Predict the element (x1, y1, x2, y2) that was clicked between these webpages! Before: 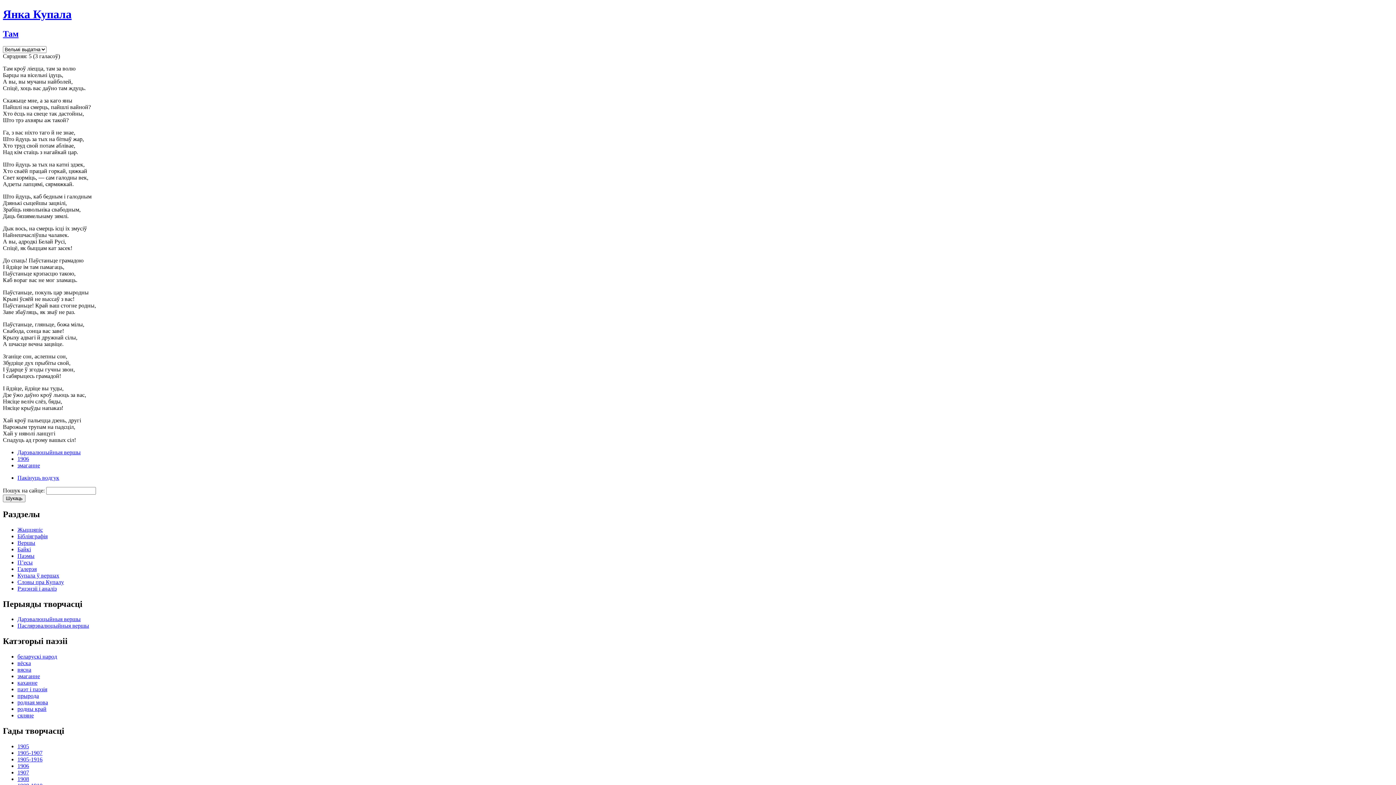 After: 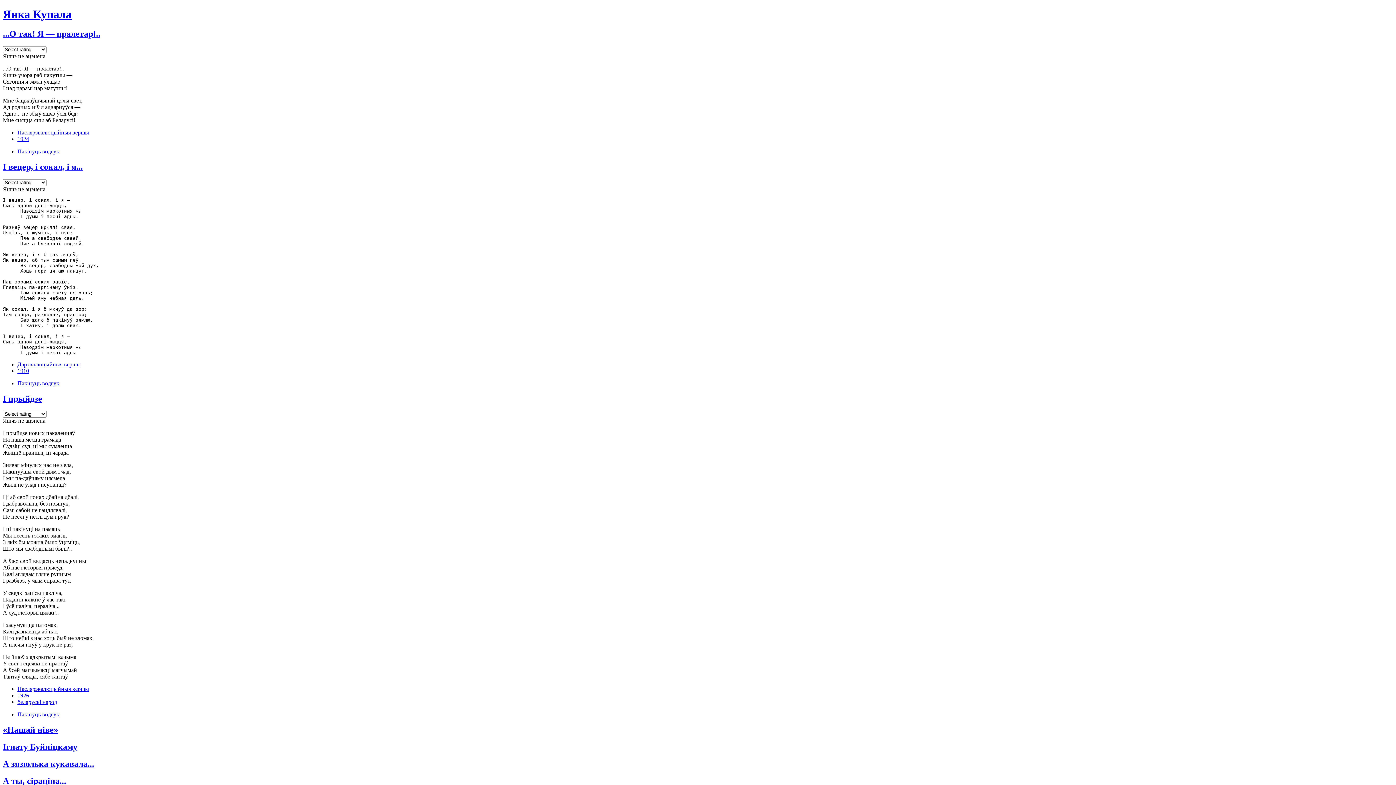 Action: bbox: (17, 539, 35, 546) label: Вершы